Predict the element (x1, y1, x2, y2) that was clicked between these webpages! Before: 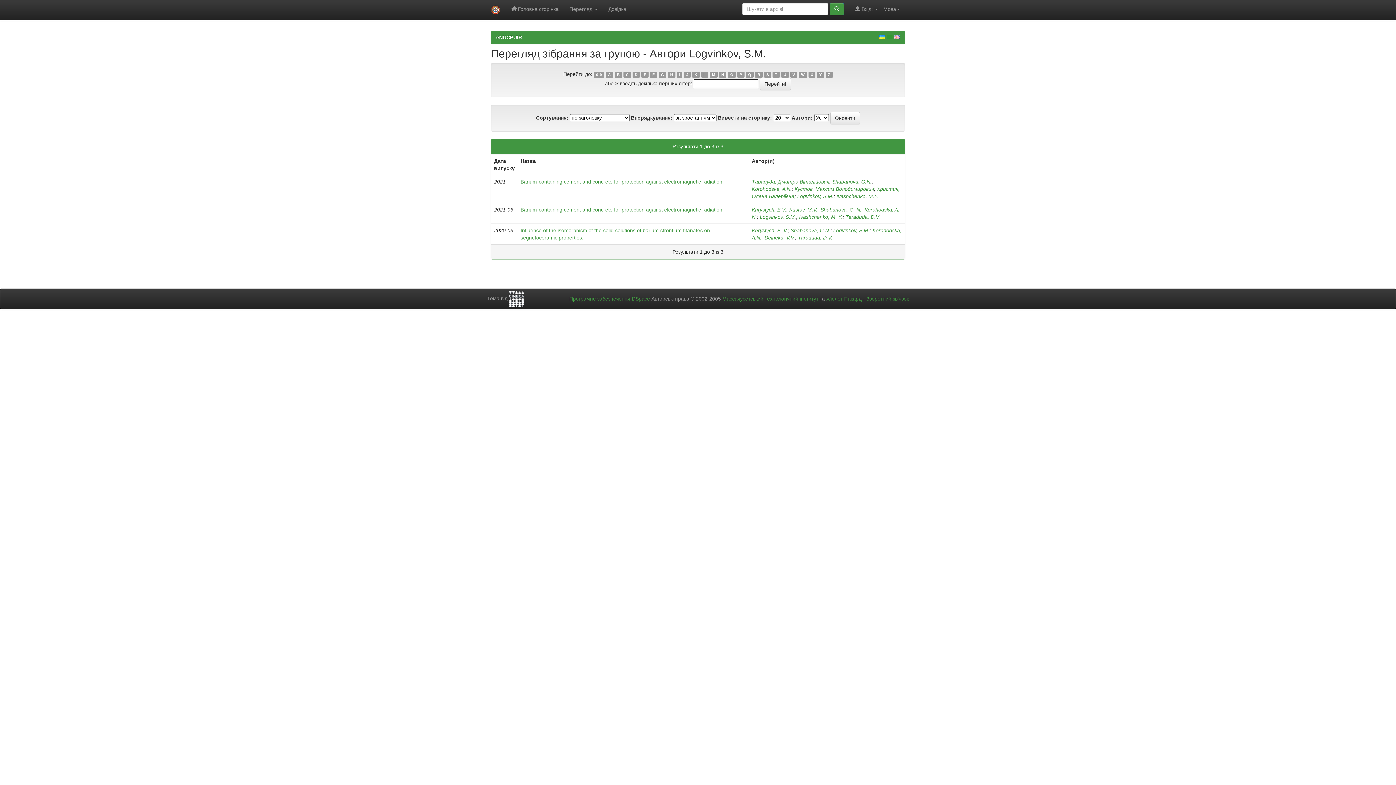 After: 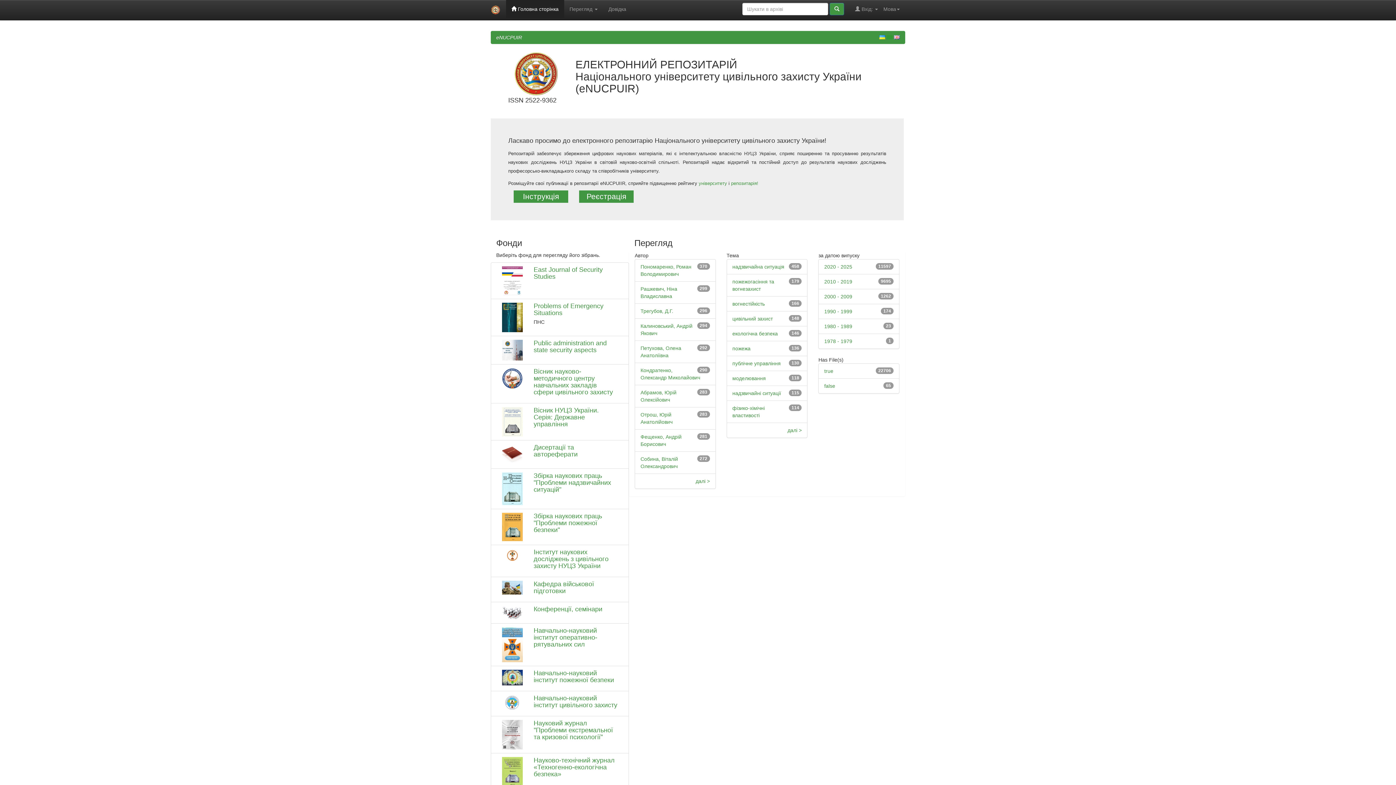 Action: bbox: (485, 0, 506, 20)